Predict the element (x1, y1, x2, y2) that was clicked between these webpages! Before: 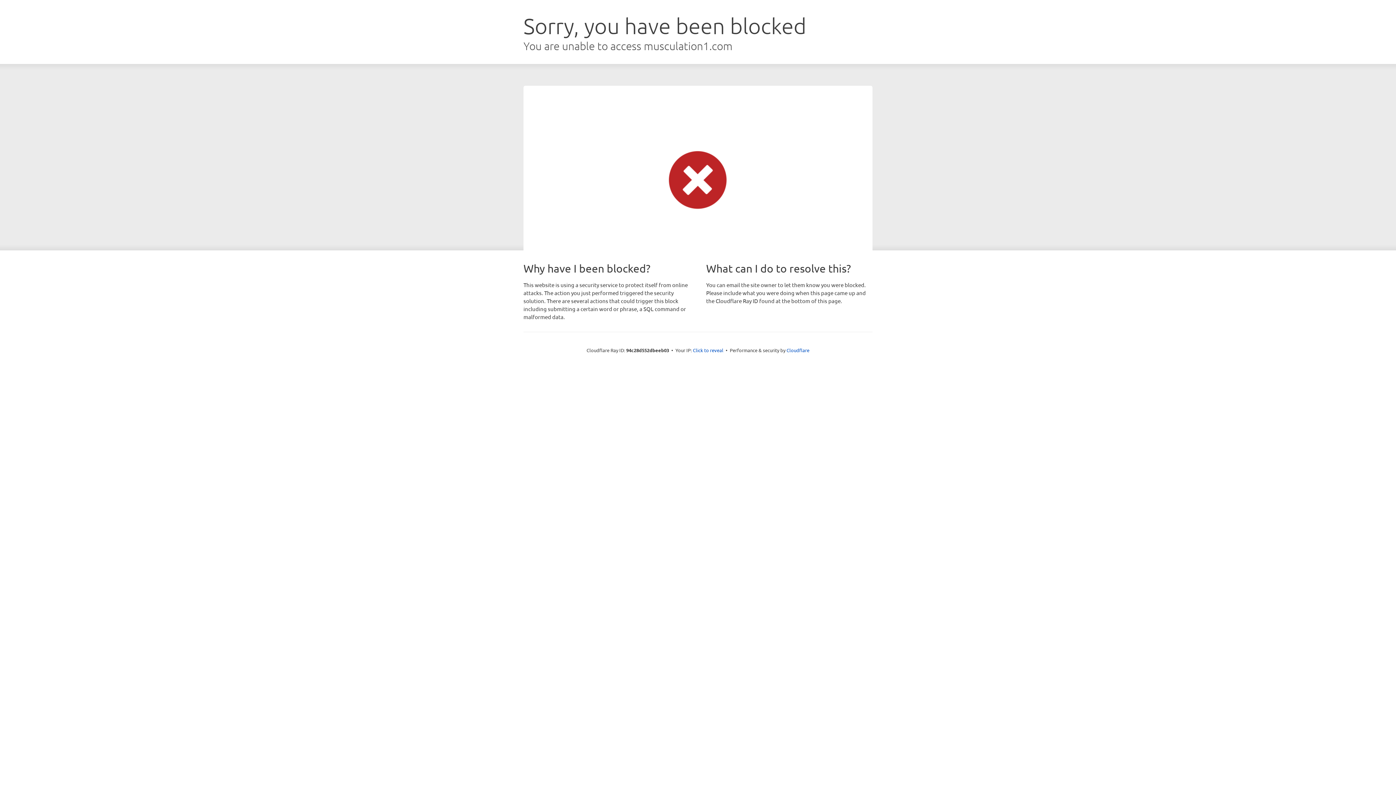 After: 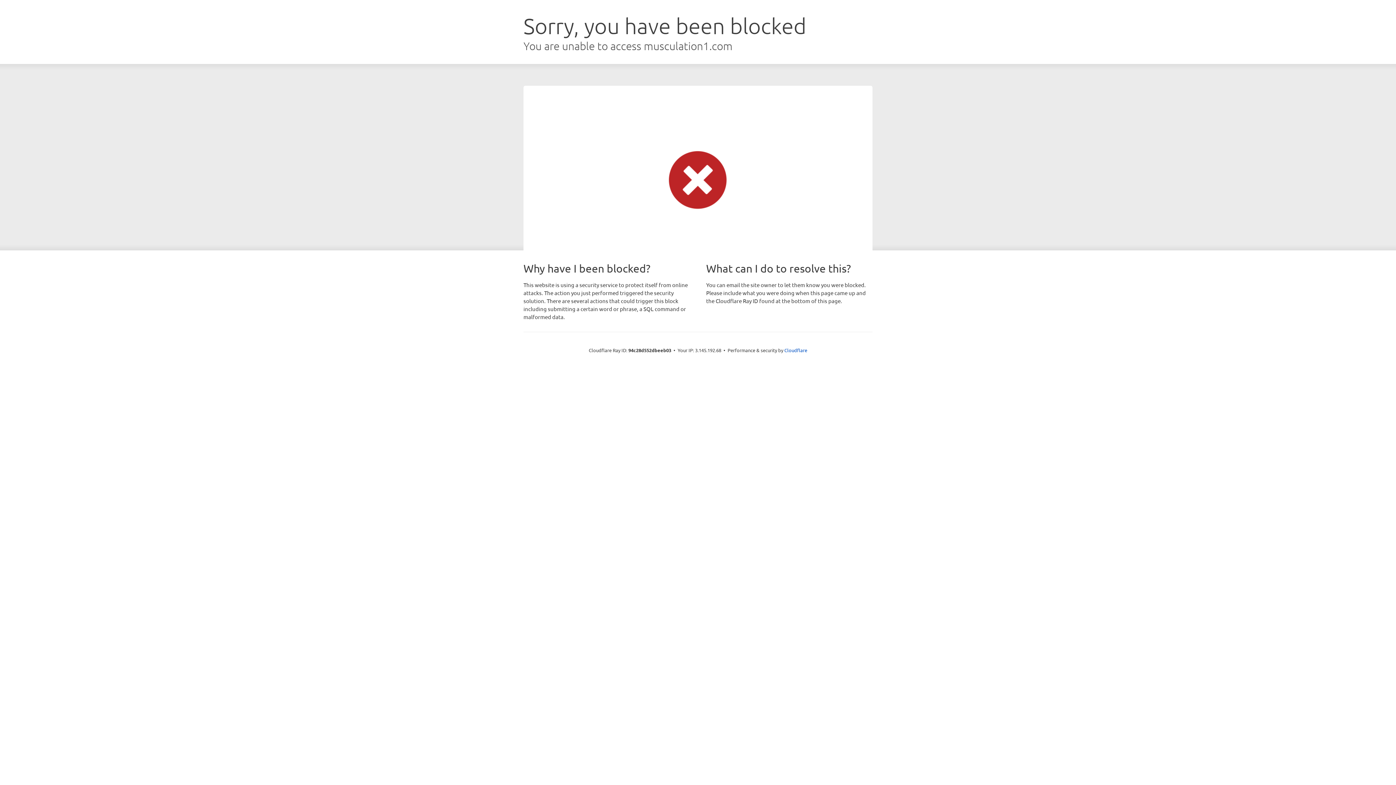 Action: label: Click to reveal bbox: (693, 346, 723, 353)